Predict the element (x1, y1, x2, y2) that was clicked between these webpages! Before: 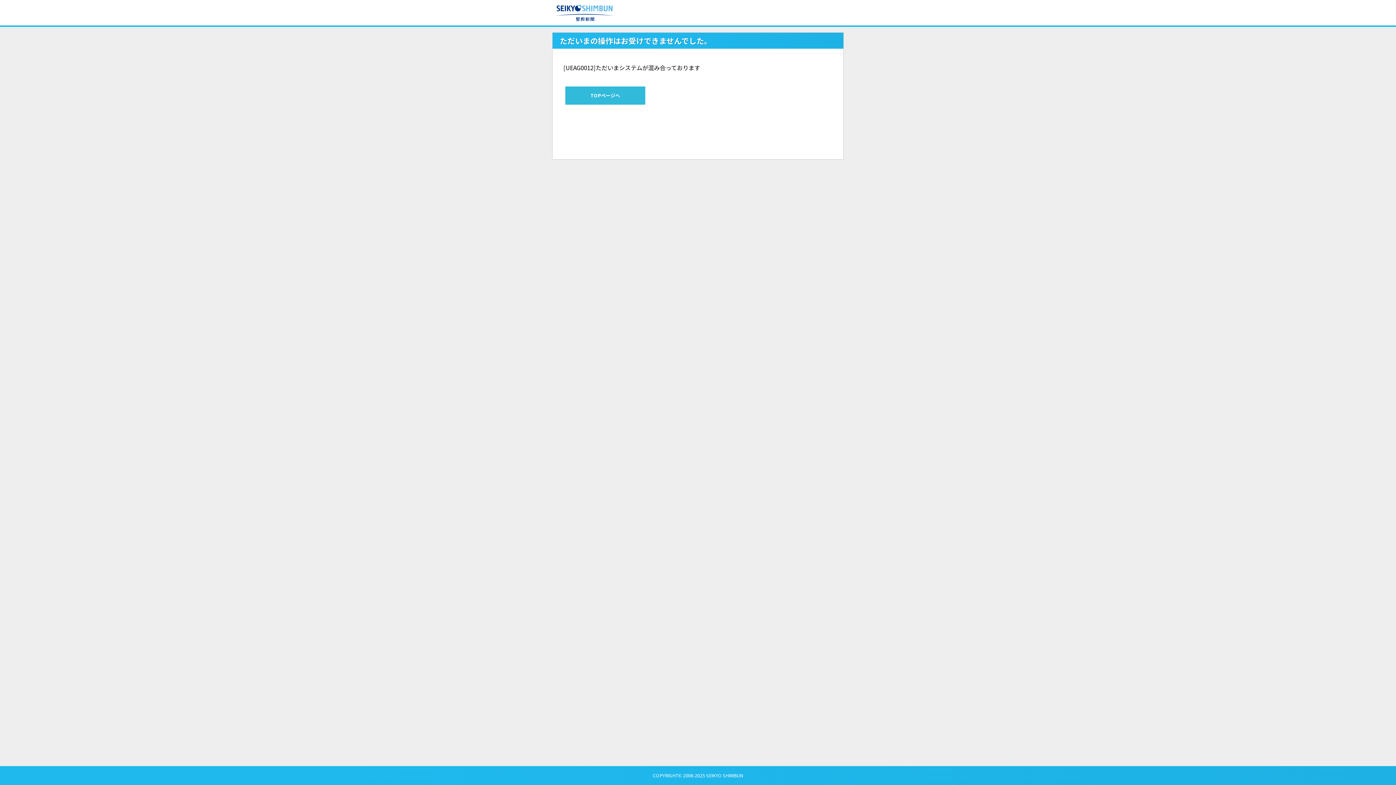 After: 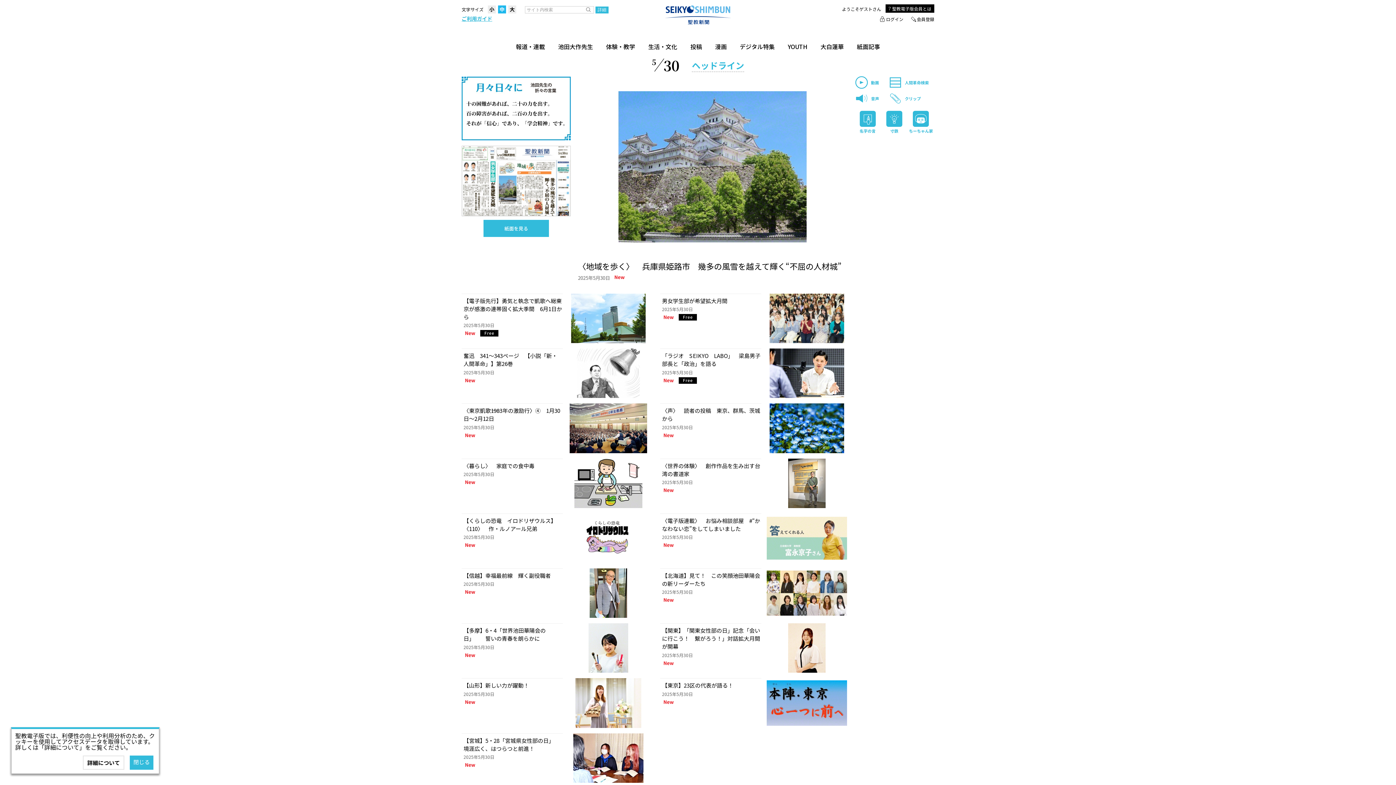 Action: bbox: (552, 6, 613, 14)